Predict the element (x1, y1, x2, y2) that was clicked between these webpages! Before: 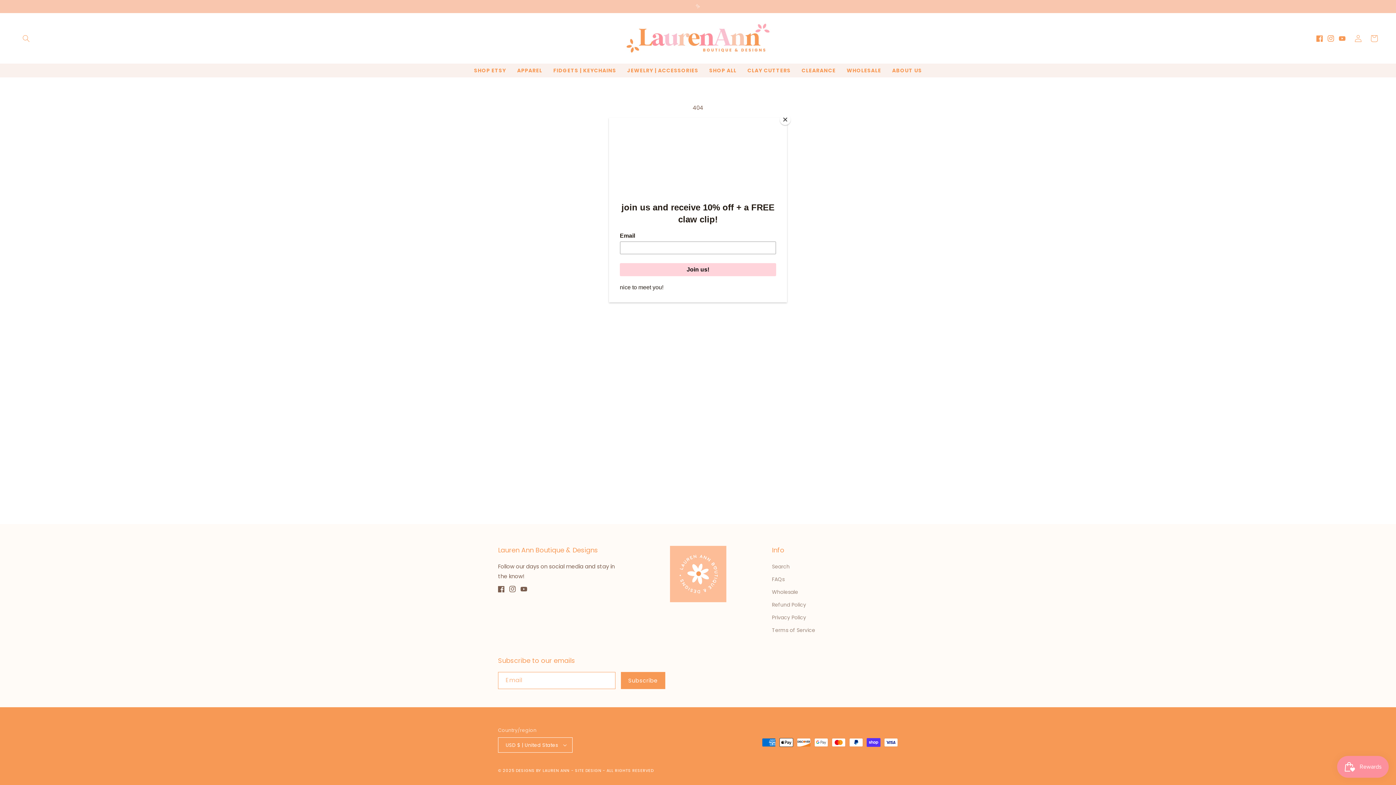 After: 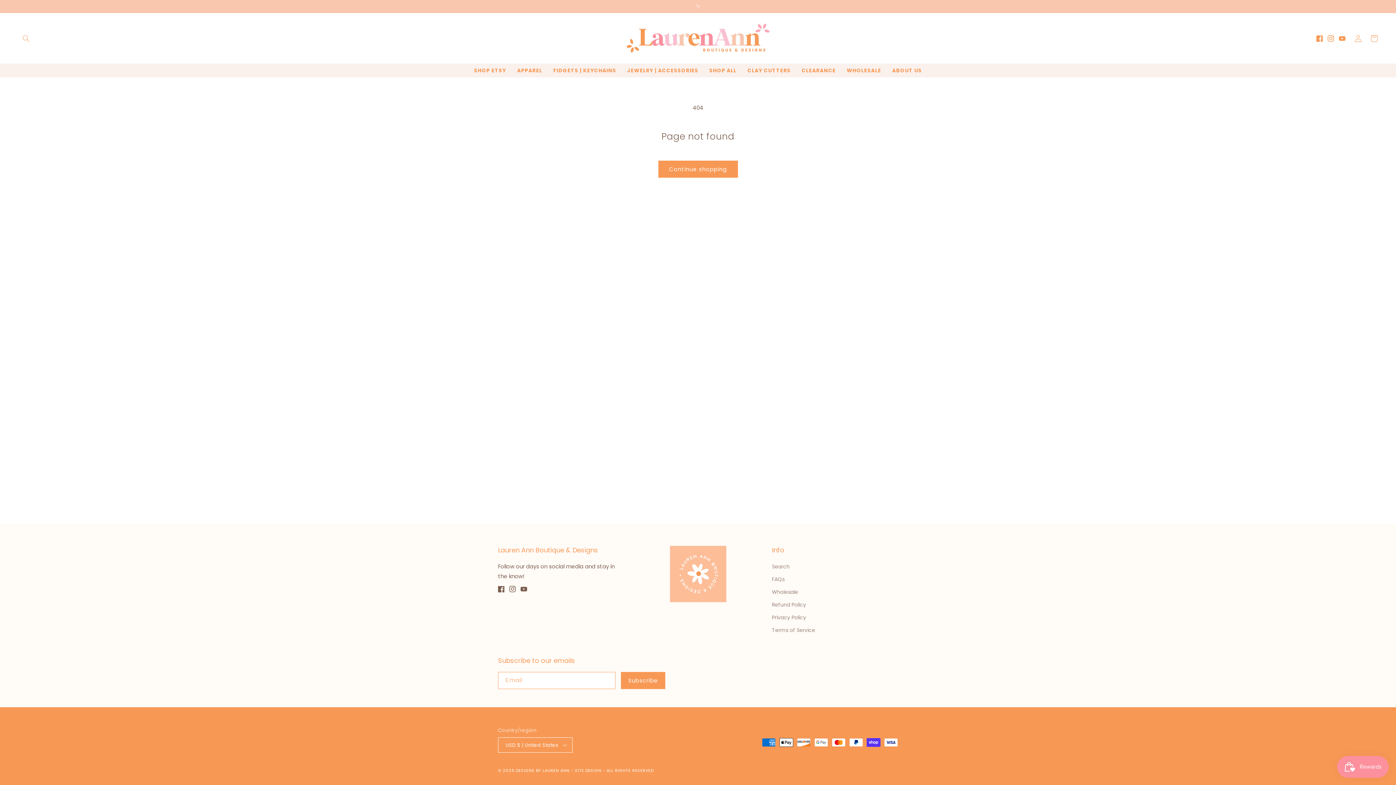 Action: bbox: (780, 114, 790, 125) label: Close